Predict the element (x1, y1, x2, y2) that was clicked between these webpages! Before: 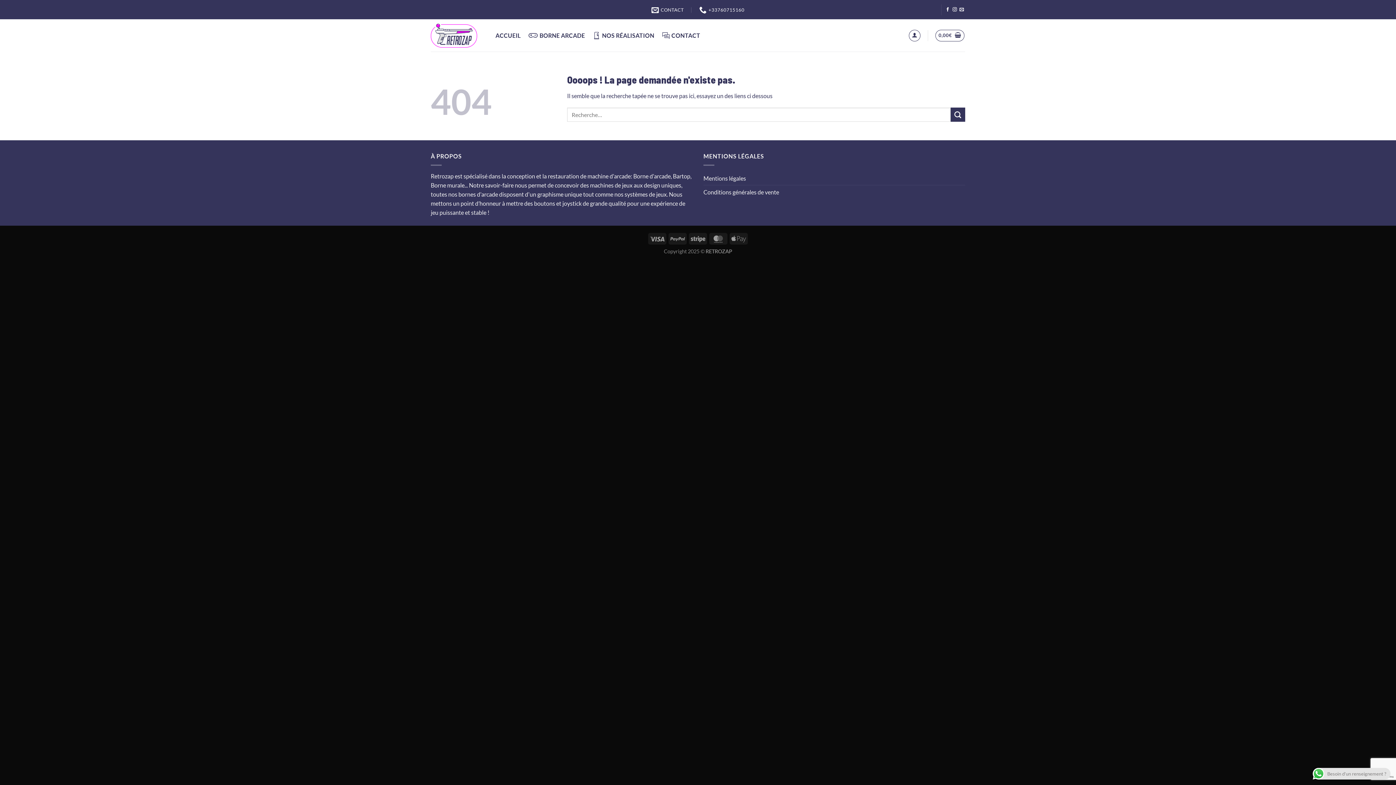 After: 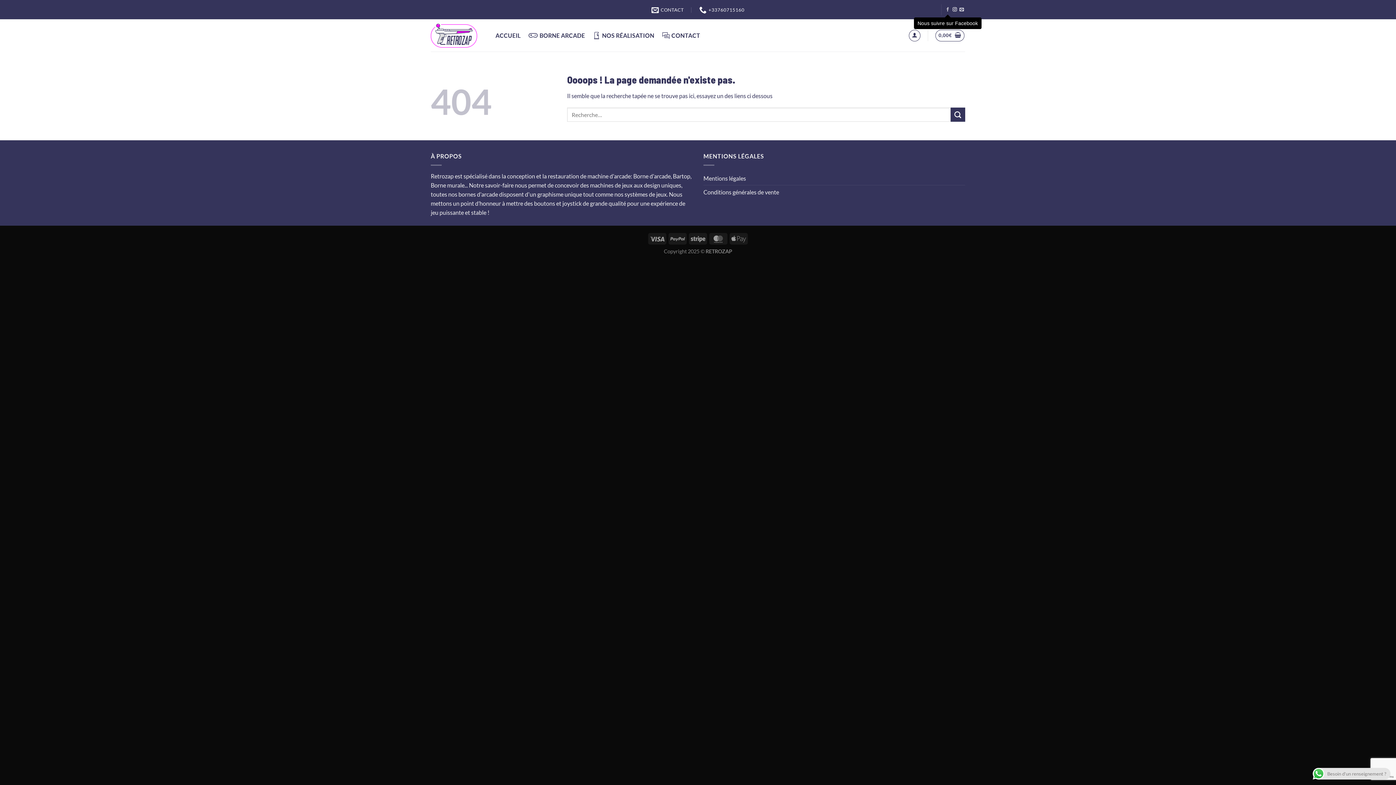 Action: bbox: (945, 7, 950, 12) label: Nous suivre sur Facebook